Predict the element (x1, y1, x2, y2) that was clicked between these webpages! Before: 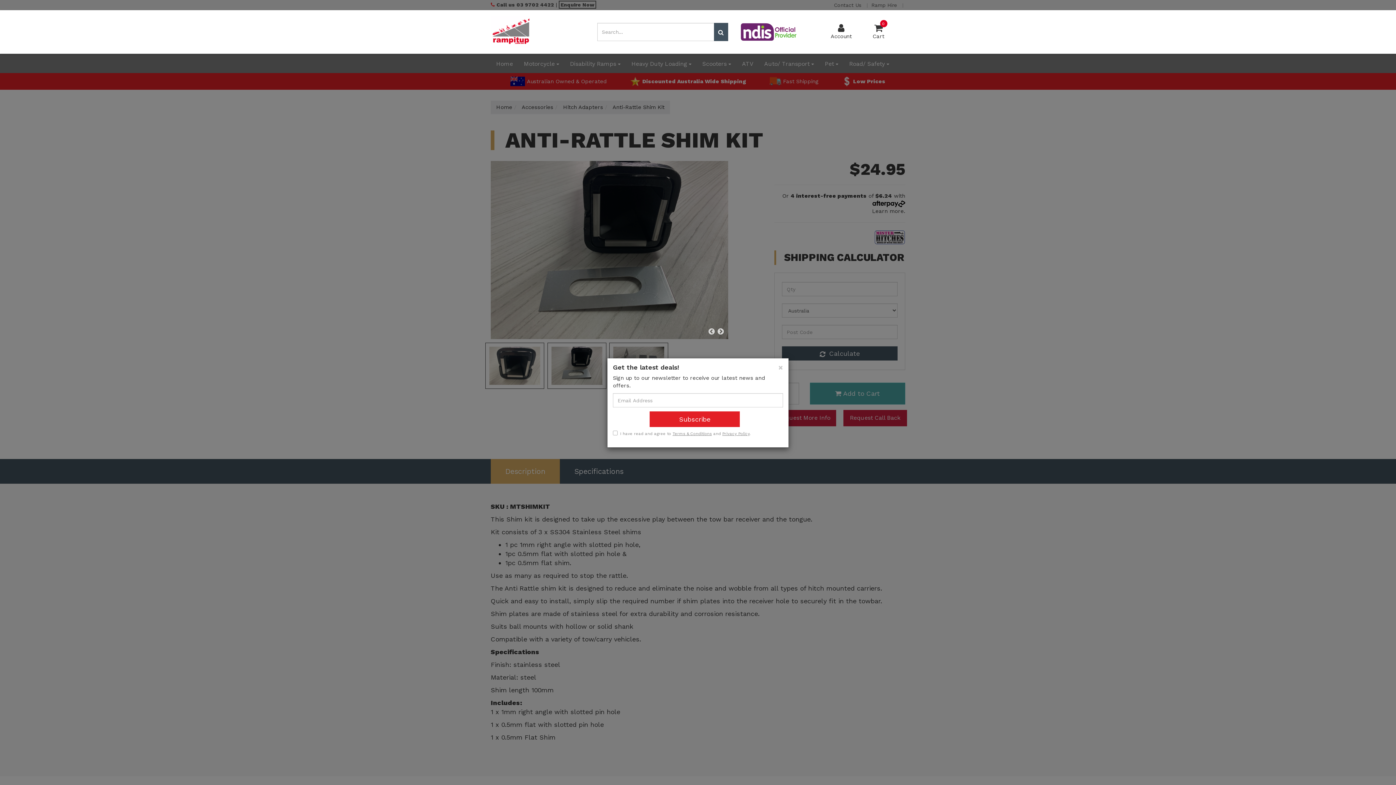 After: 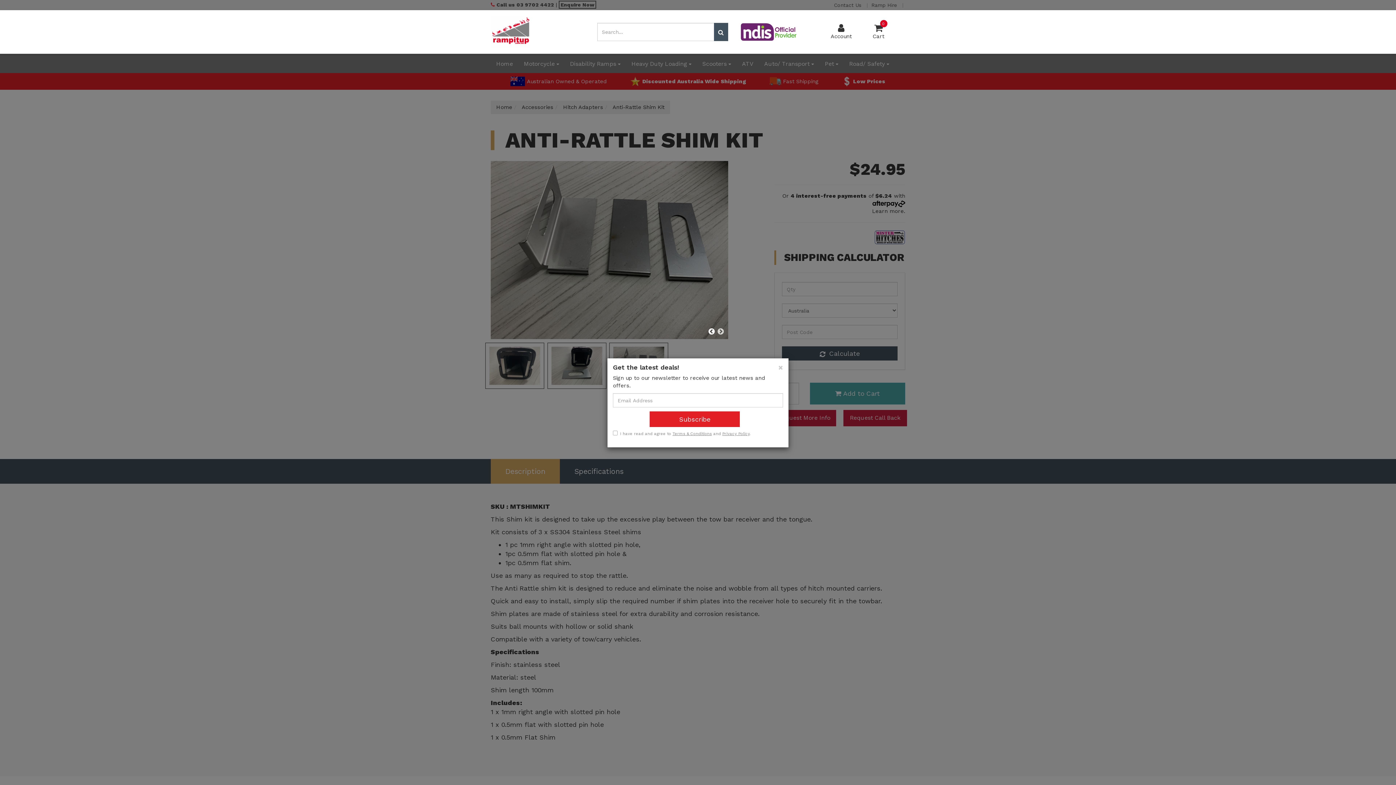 Action: label: Previous bbox: (708, 328, 715, 335)